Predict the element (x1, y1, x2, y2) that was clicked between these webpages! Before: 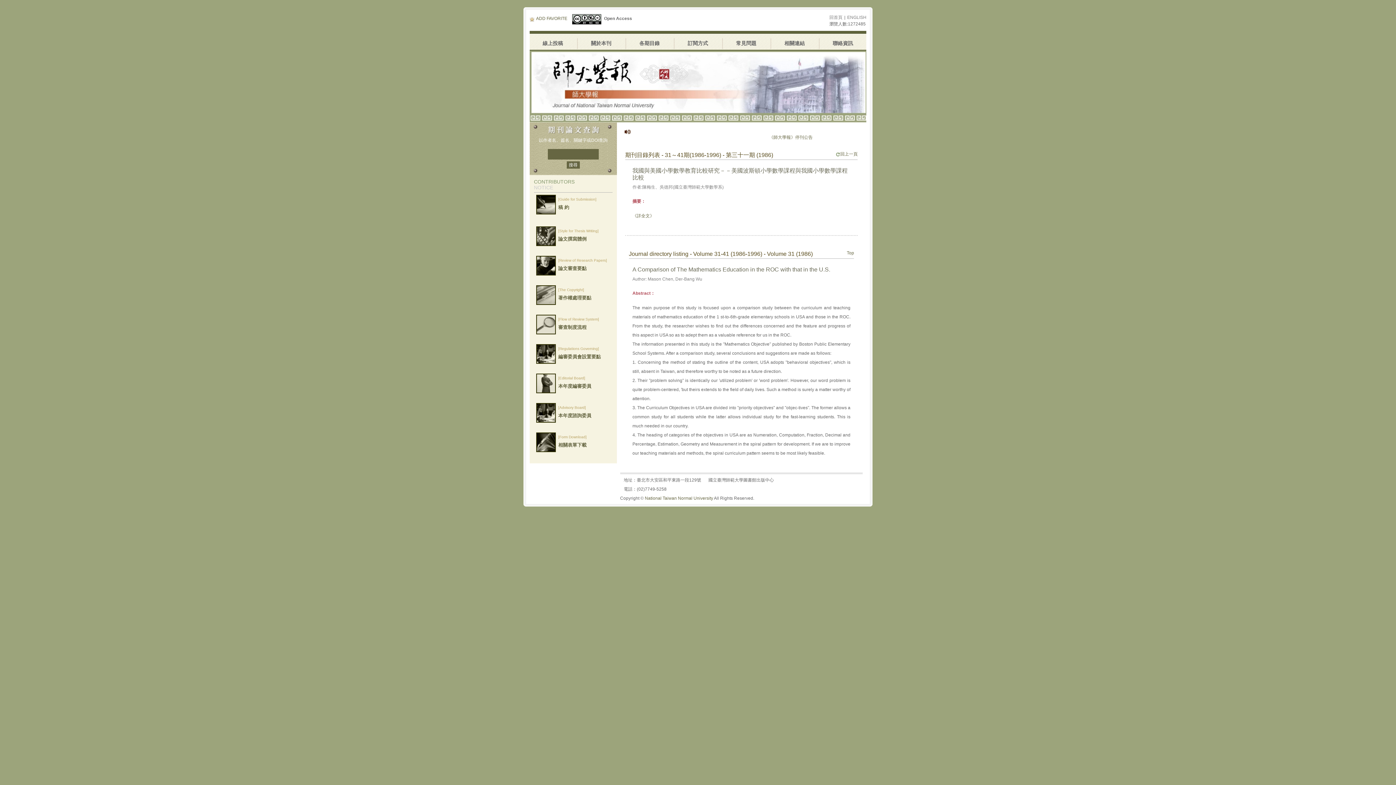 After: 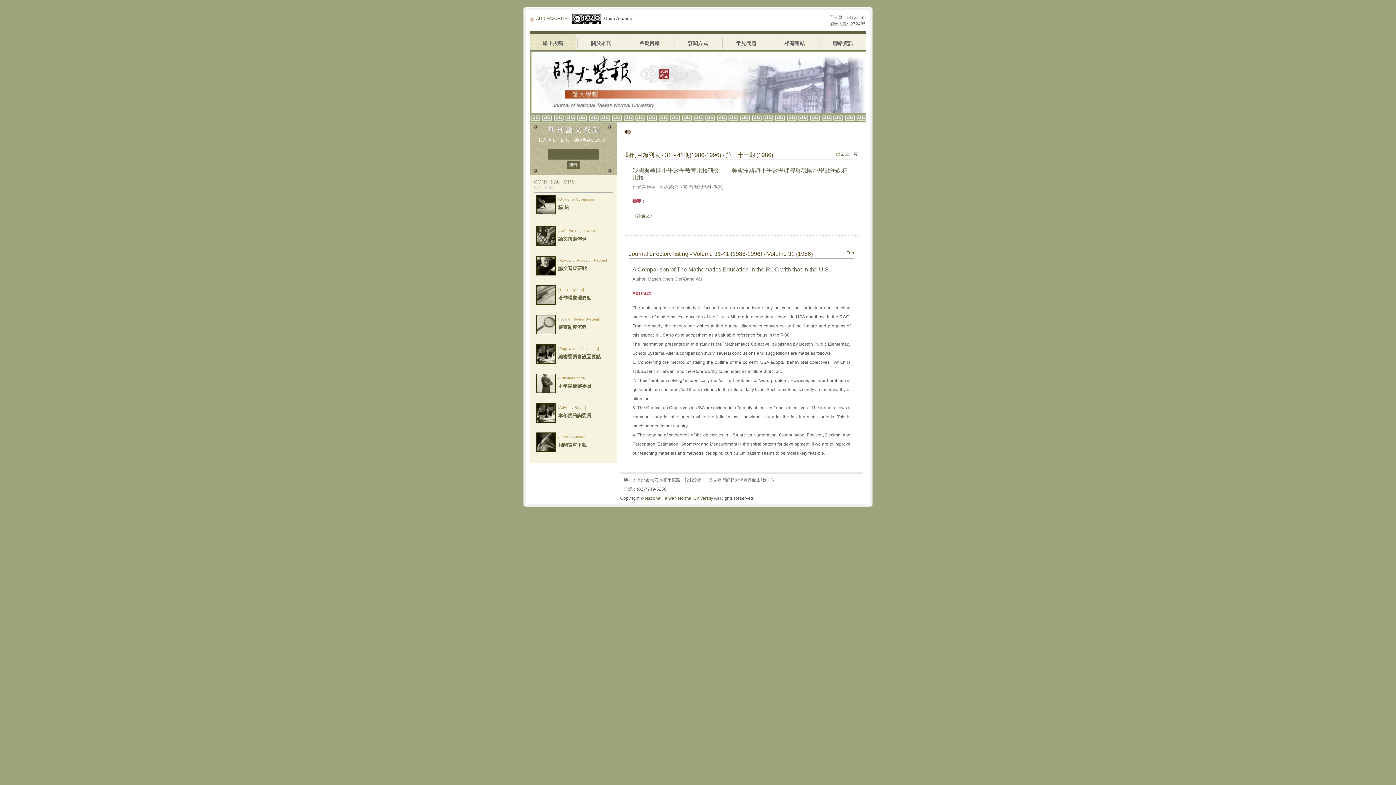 Action: label: 線上投稿 bbox: (529, 33, 576, 52)